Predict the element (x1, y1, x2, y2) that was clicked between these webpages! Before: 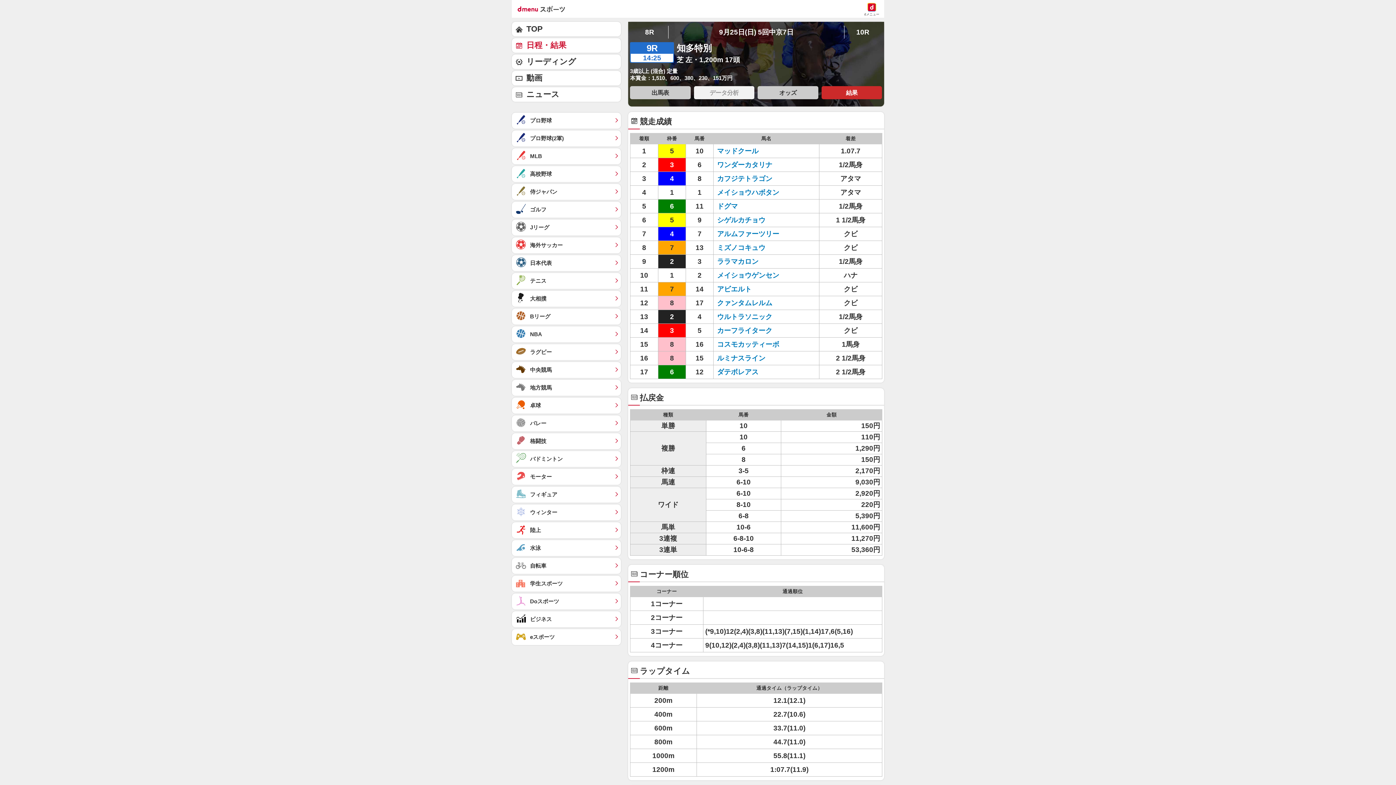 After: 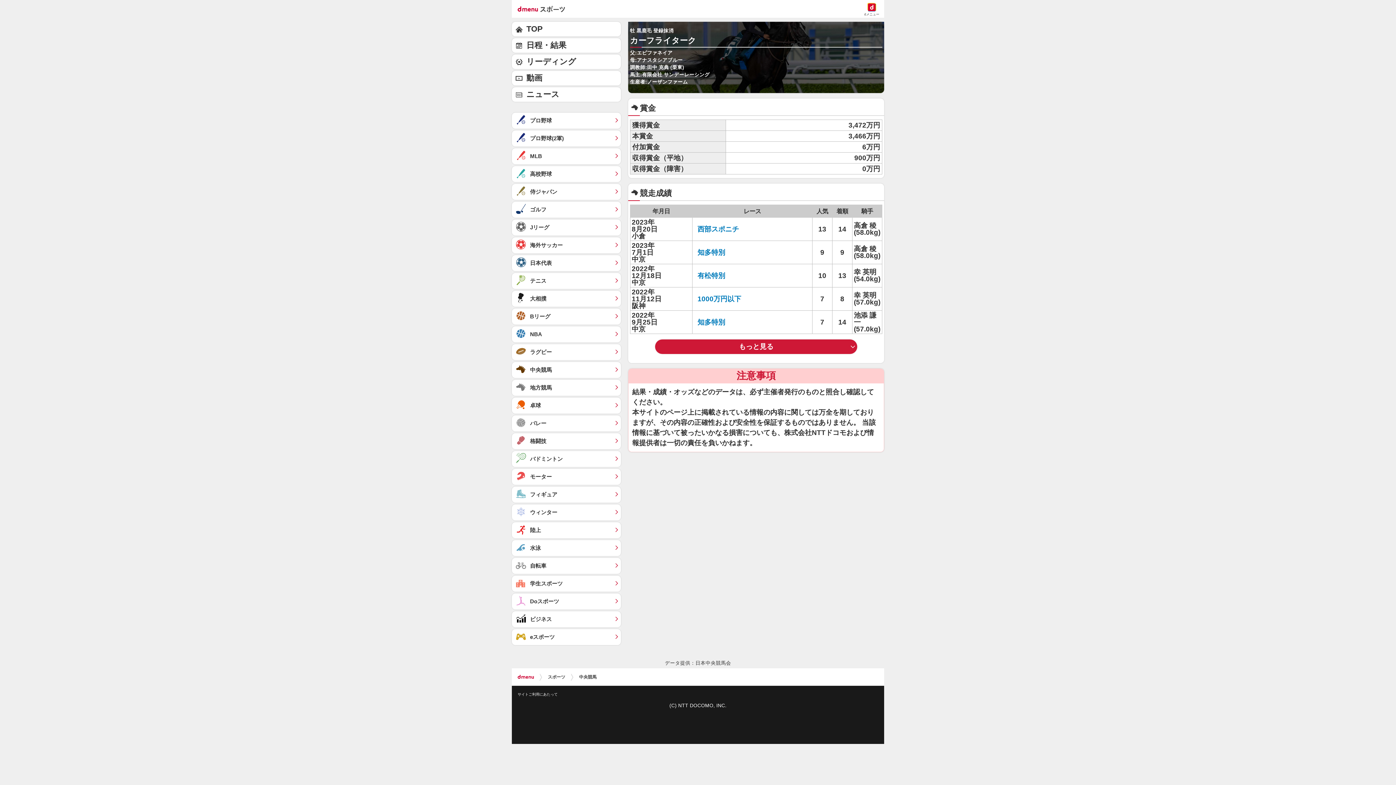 Action: label: カーフライターク　 bbox: (717, 326, 779, 334)